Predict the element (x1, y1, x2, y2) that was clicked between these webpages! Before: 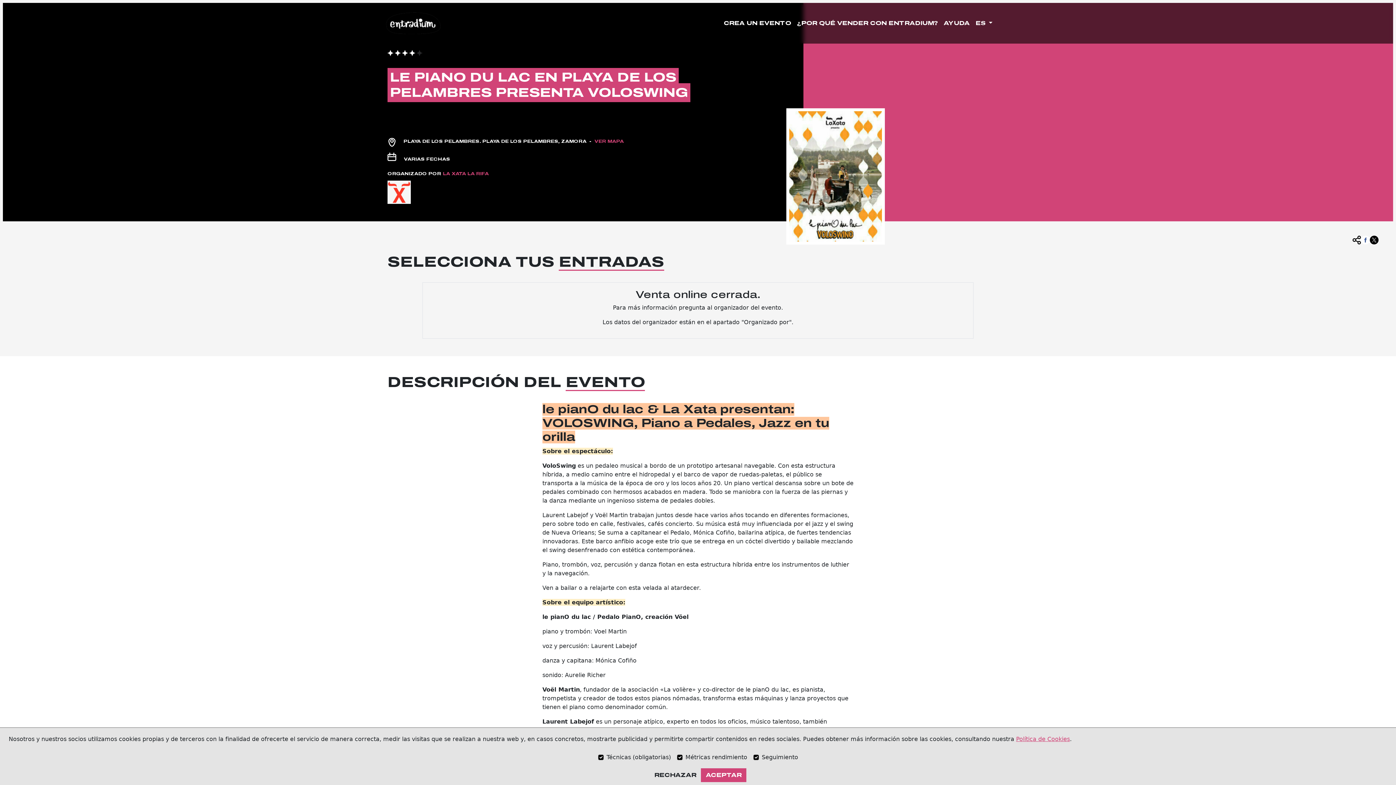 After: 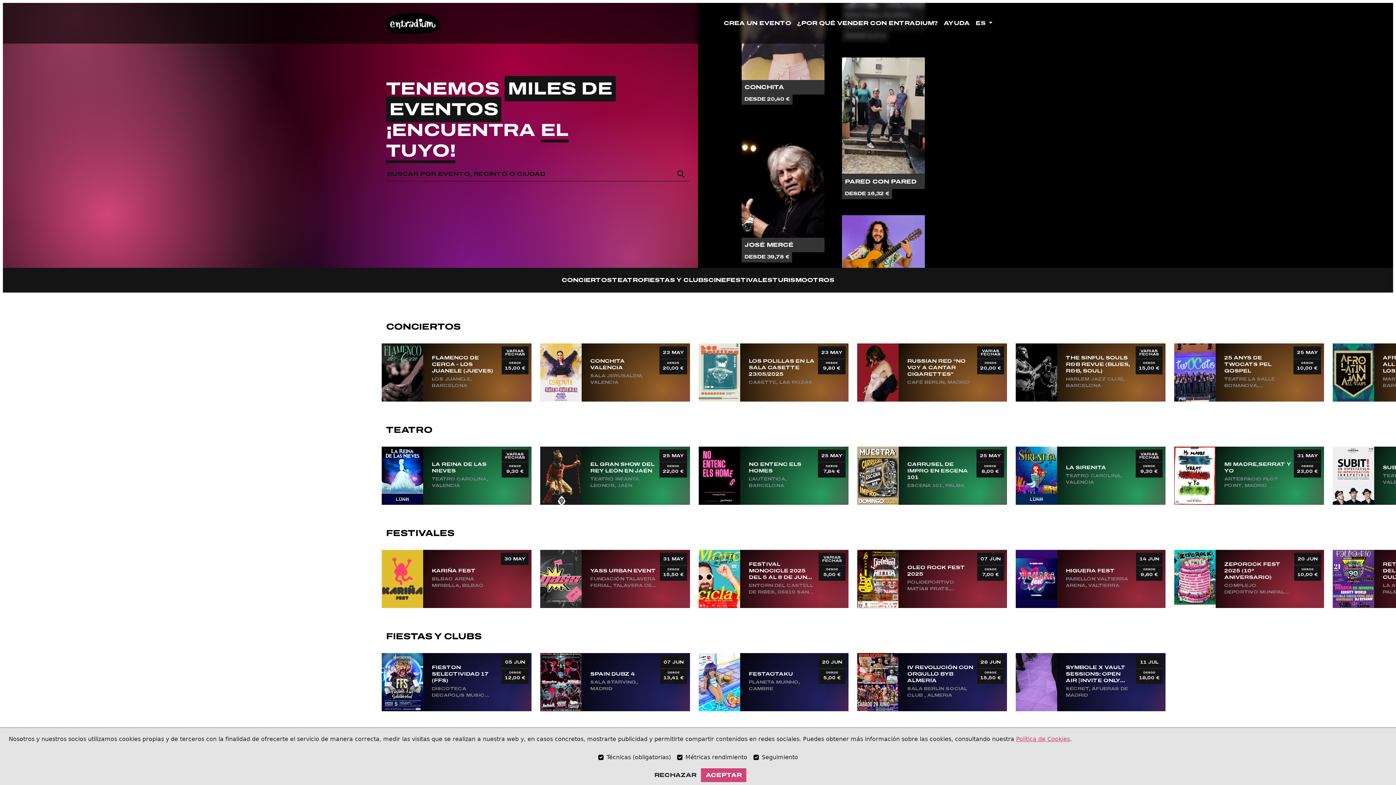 Action: bbox: (386, 10, 441, 36)